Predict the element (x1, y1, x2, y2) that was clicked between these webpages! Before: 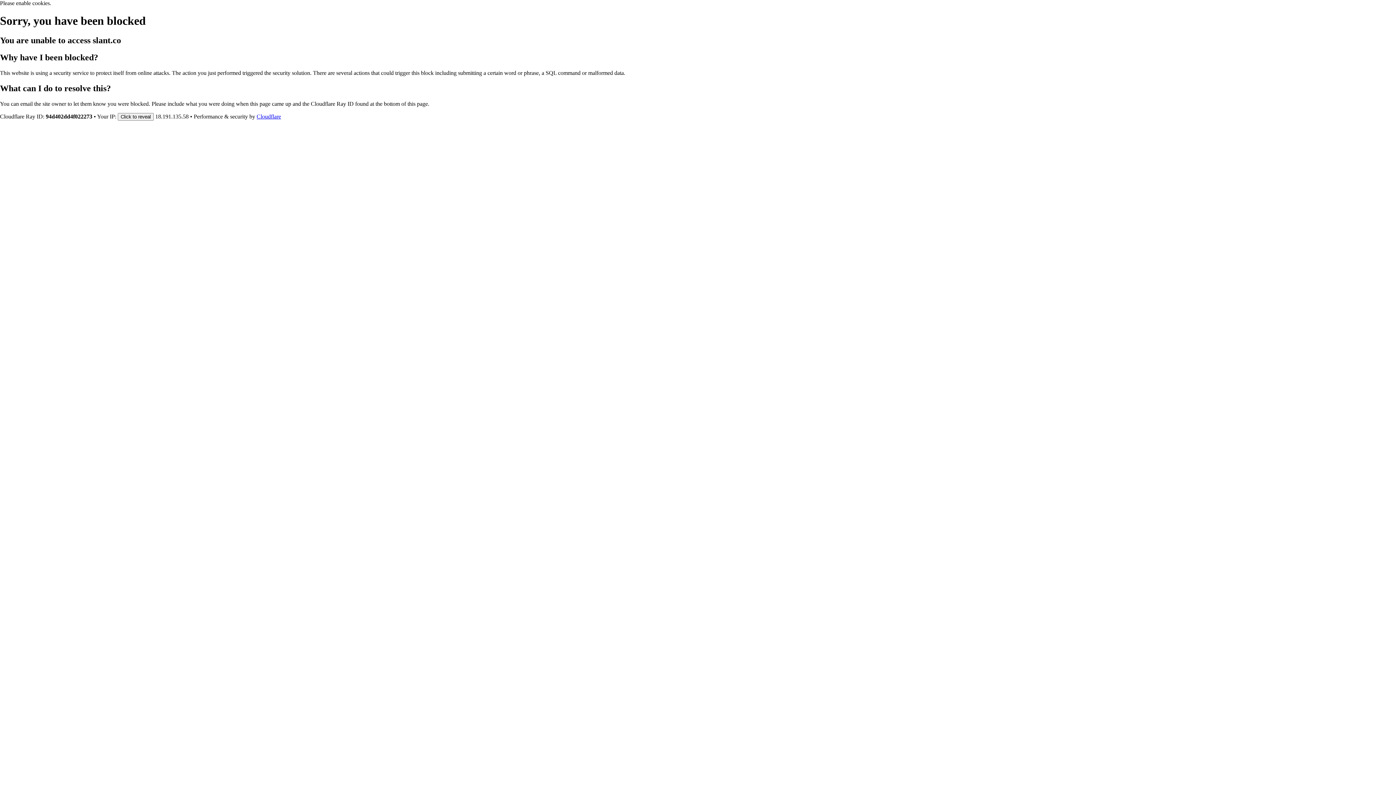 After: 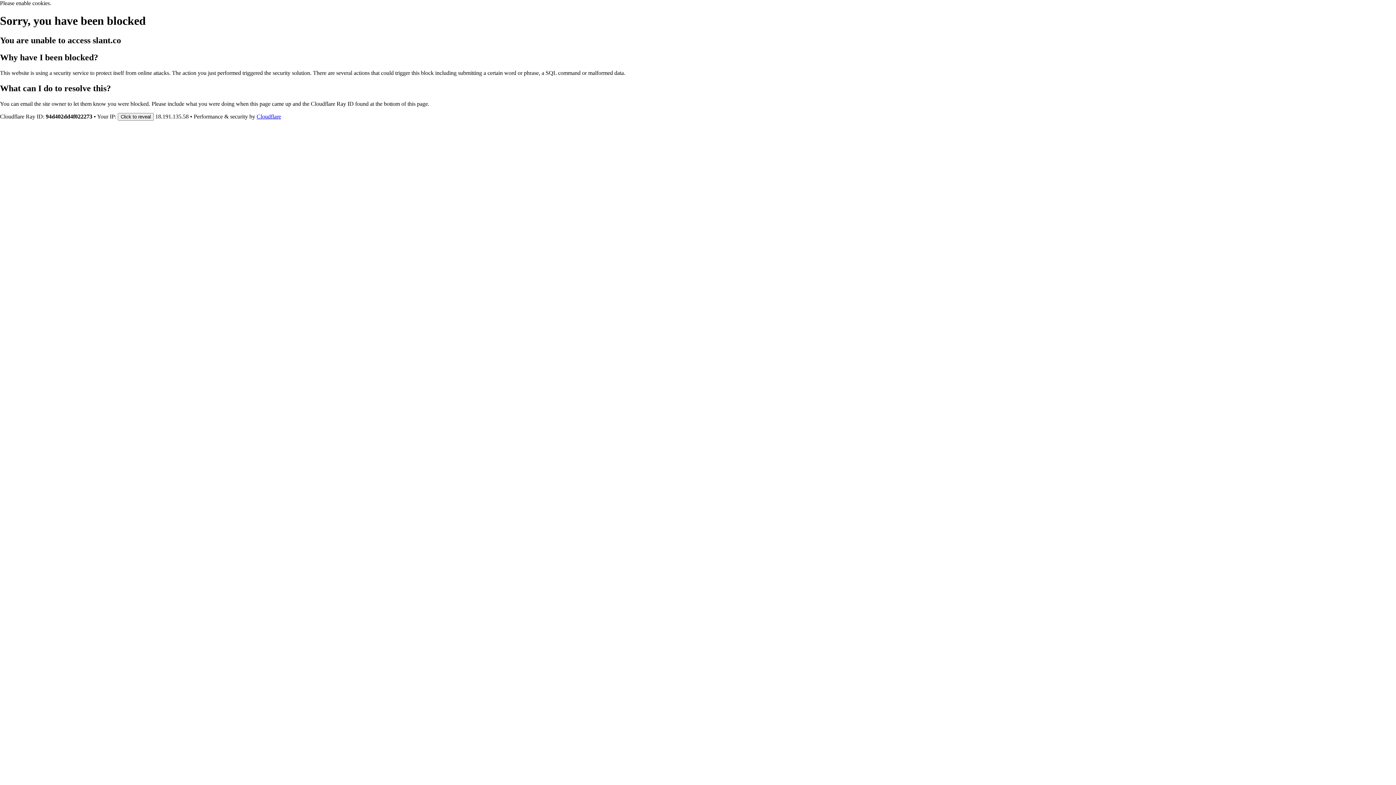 Action: bbox: (256, 113, 281, 119) label: Cloudflare